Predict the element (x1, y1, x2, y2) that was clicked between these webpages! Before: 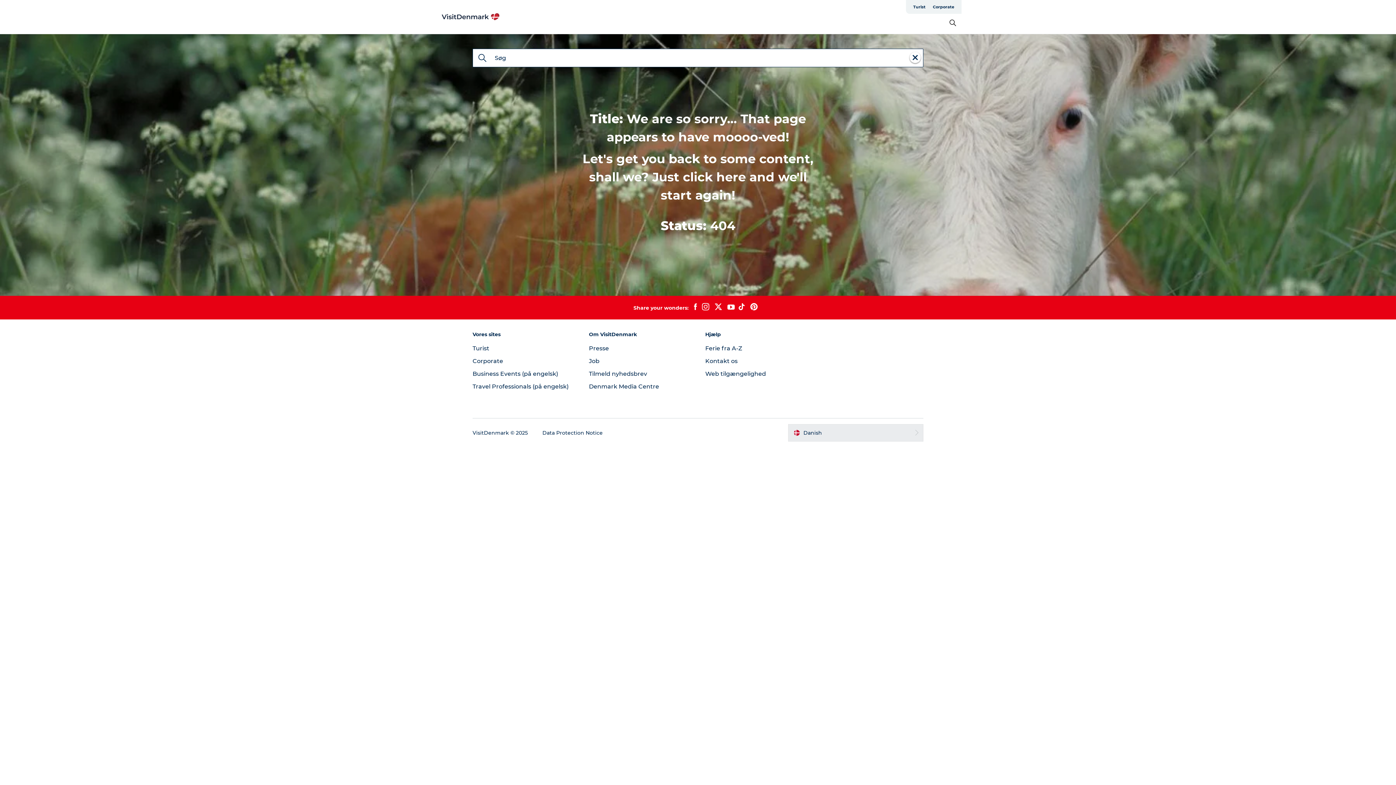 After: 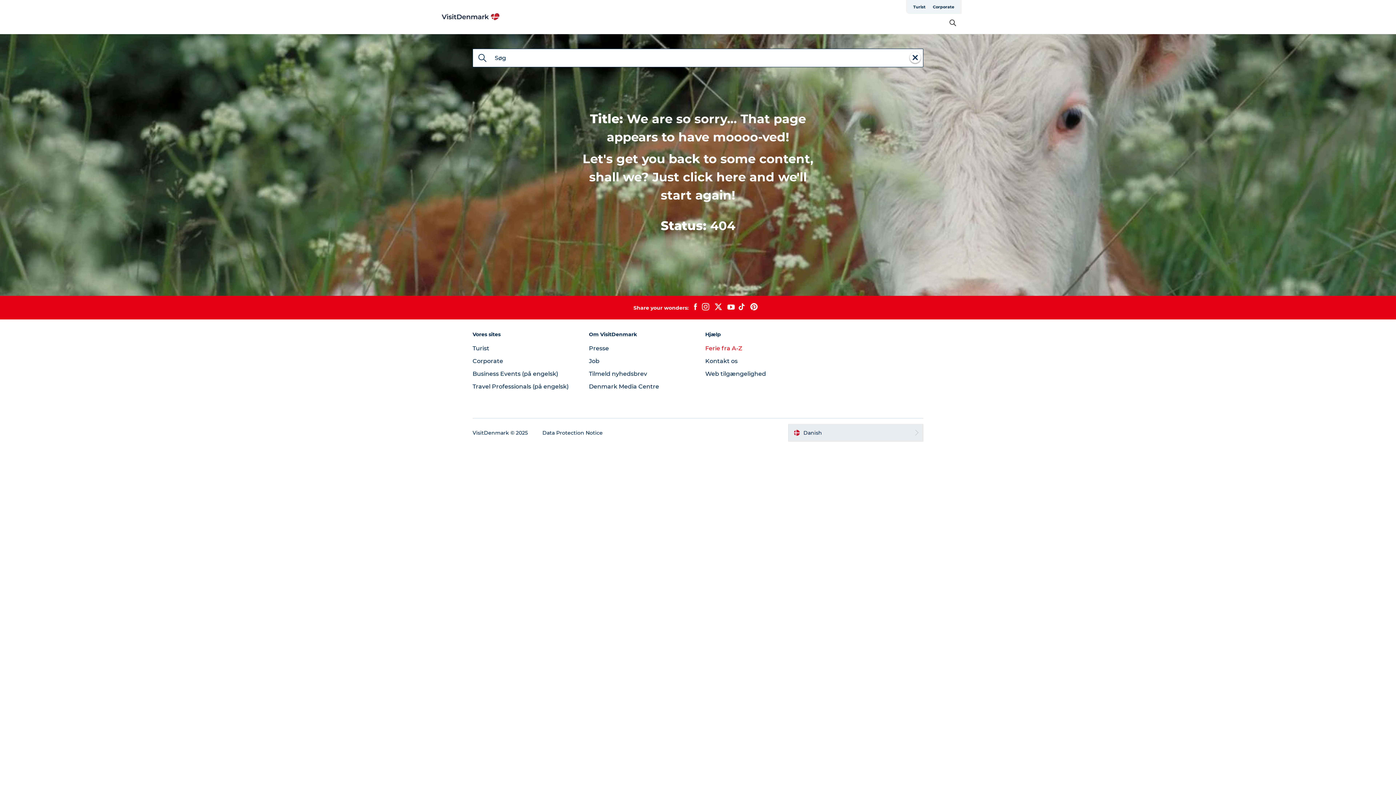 Action: bbox: (705, 344, 742, 351) label: Ferie fra A-Z